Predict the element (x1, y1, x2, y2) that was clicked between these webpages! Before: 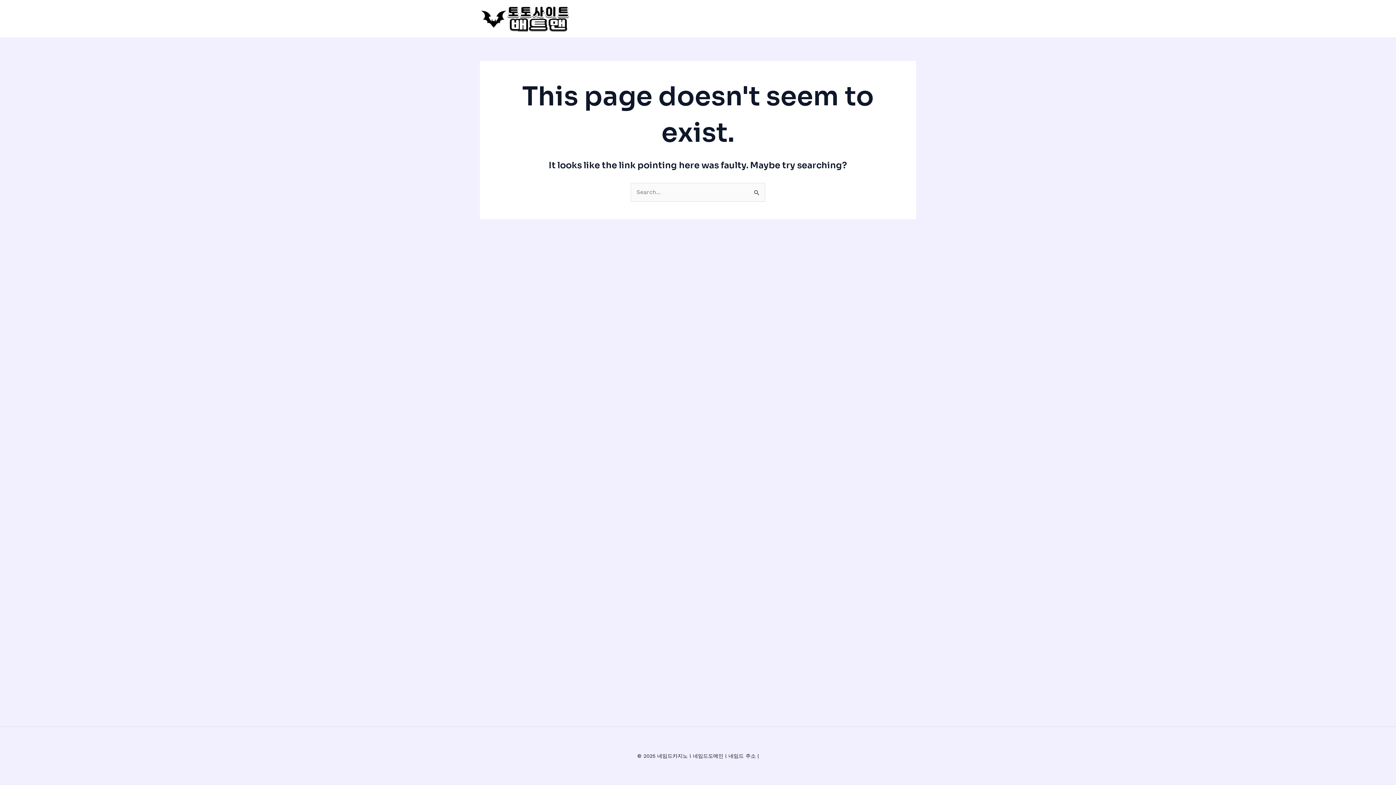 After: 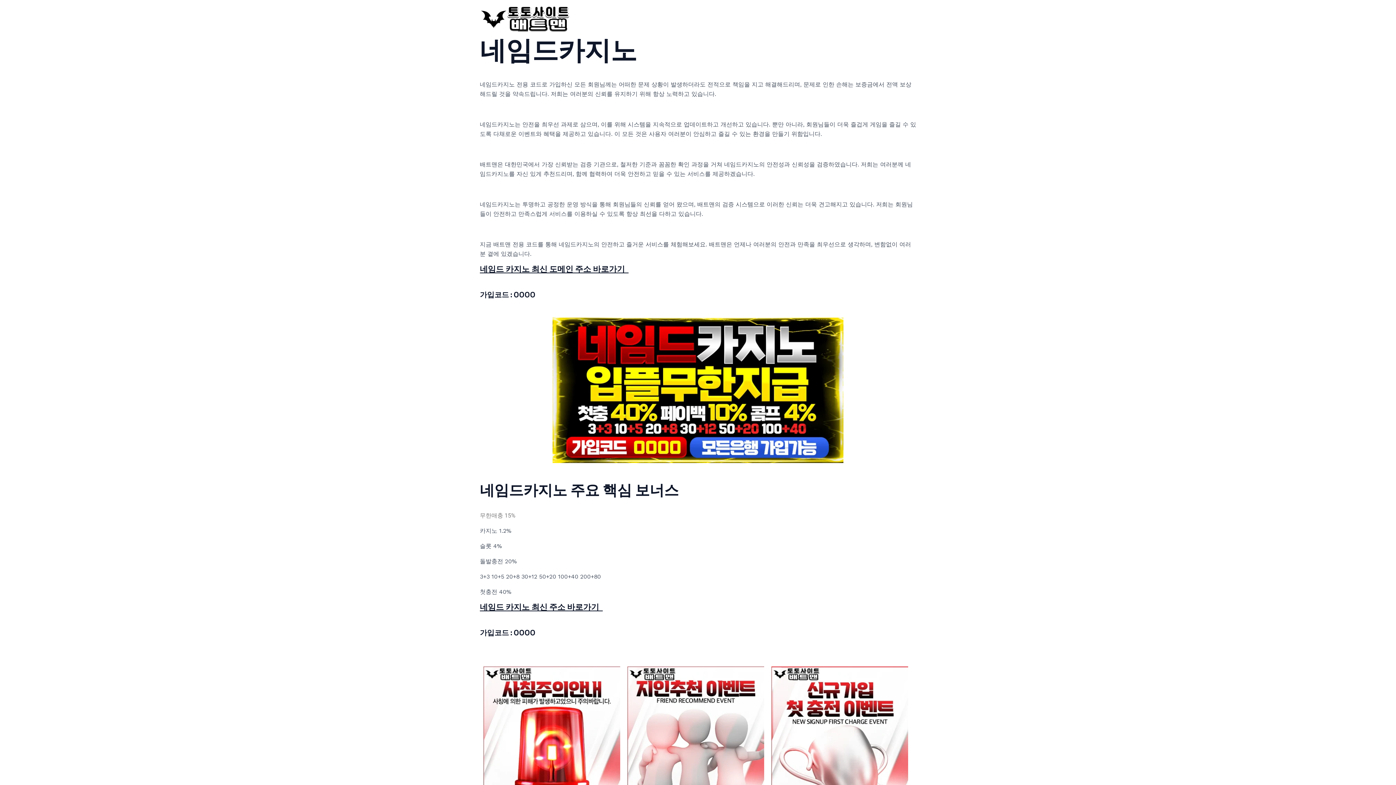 Action: bbox: (480, 14, 570, 21)